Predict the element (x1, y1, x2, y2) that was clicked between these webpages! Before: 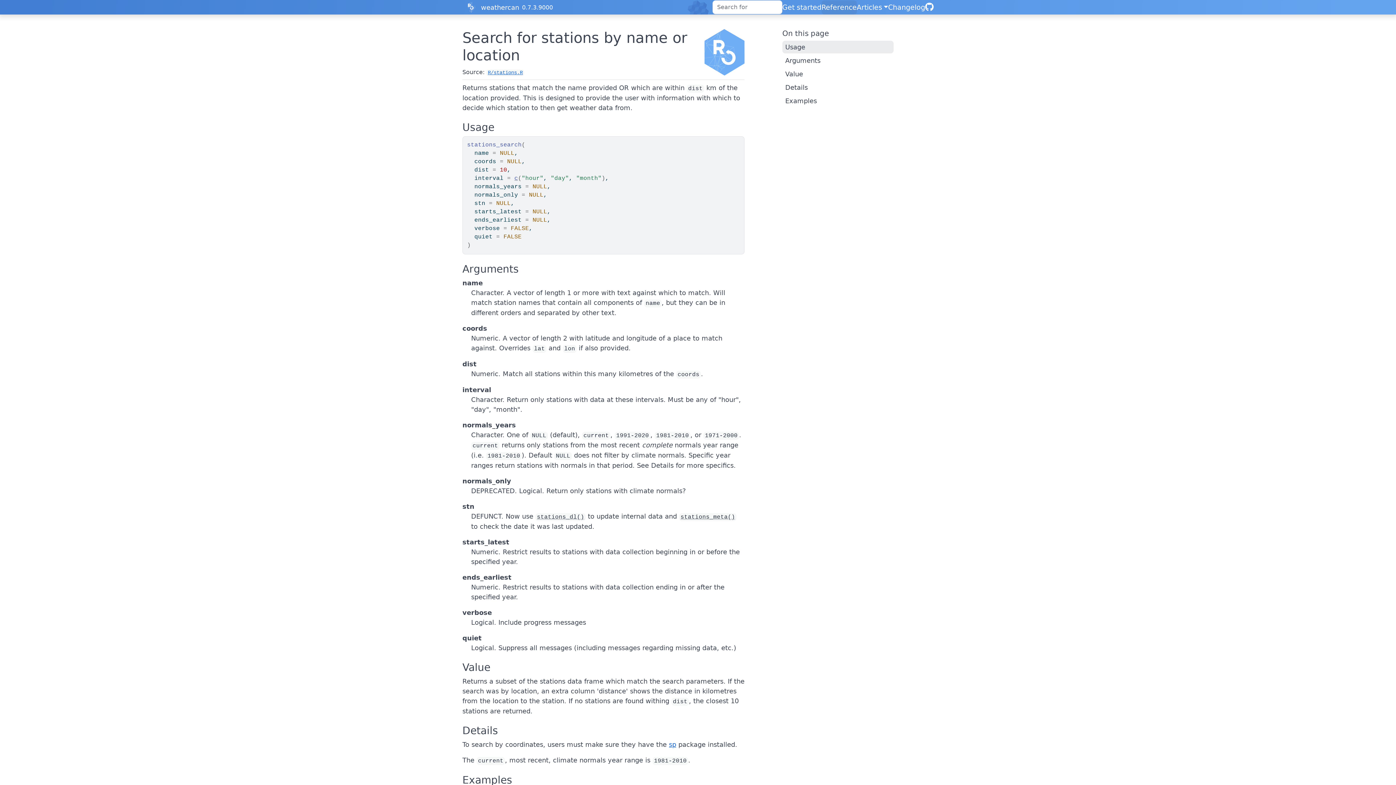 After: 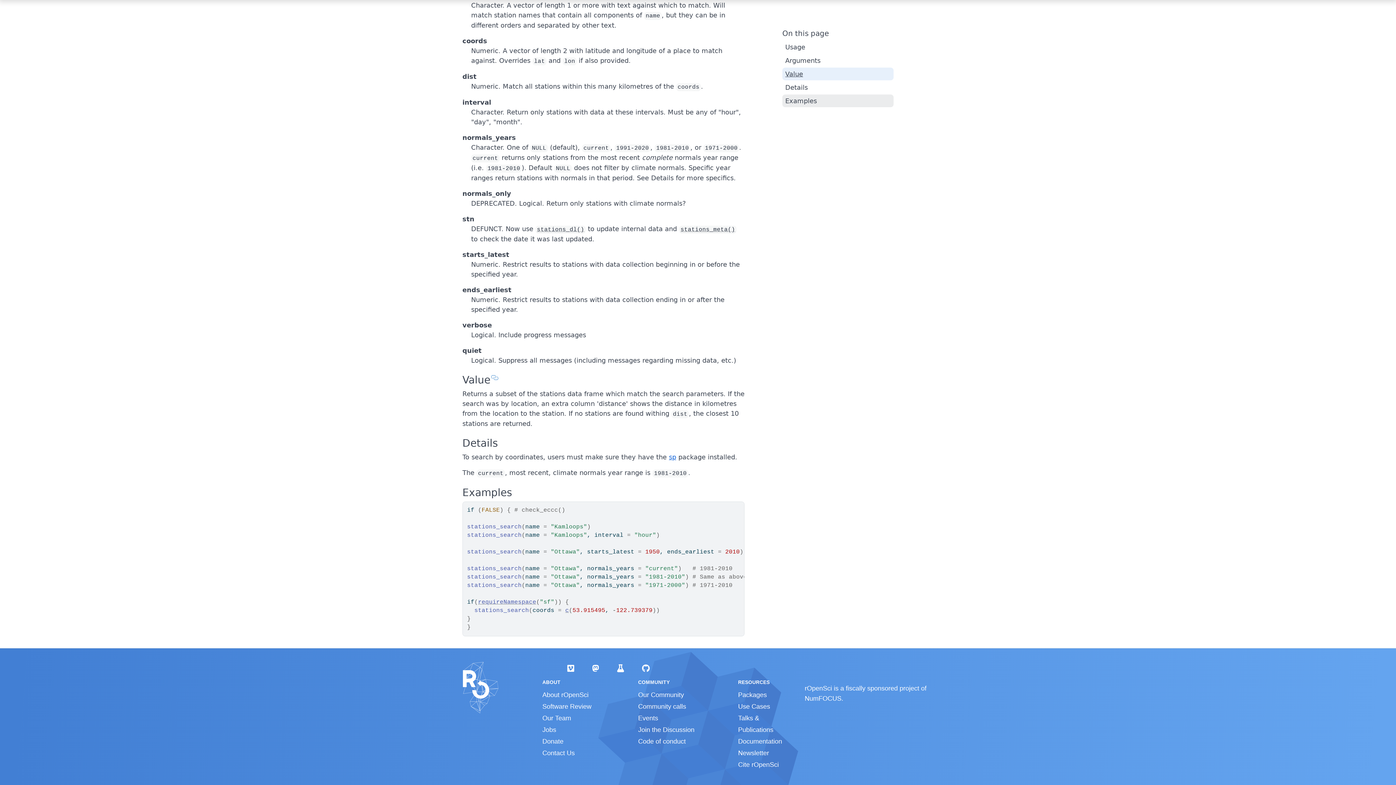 Action: bbox: (782, 67, 893, 80) label: Value